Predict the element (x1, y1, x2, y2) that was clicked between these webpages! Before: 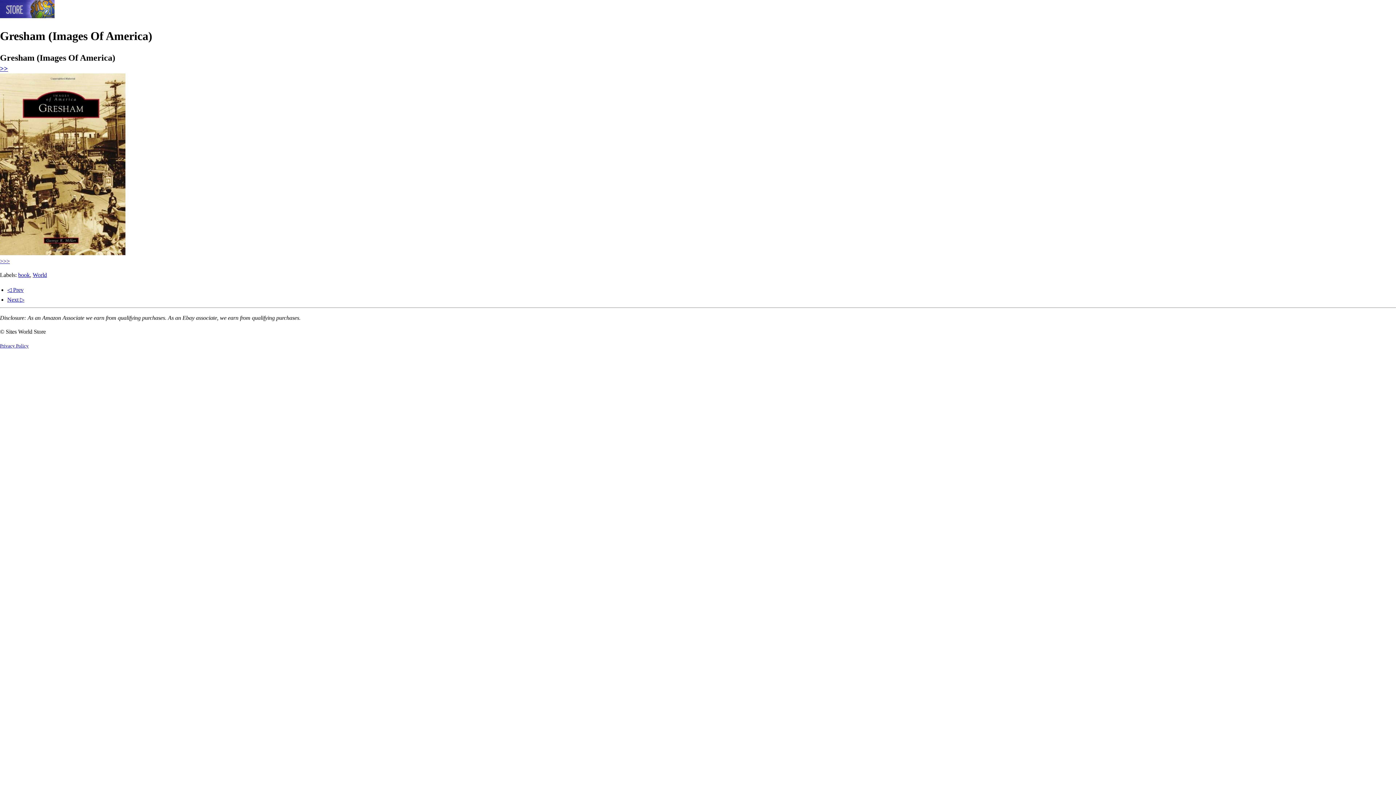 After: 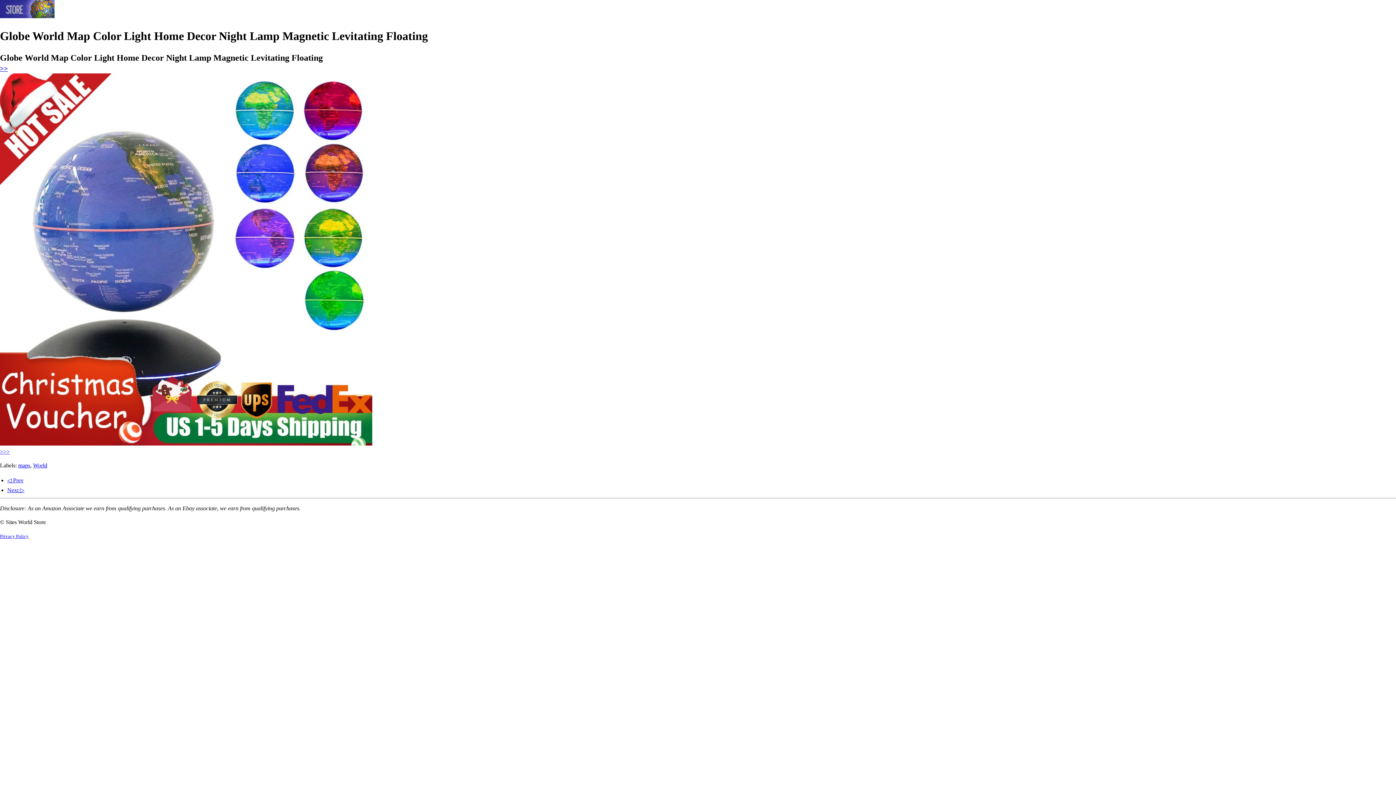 Action: label: Next ▷ bbox: (7, 296, 24, 302)